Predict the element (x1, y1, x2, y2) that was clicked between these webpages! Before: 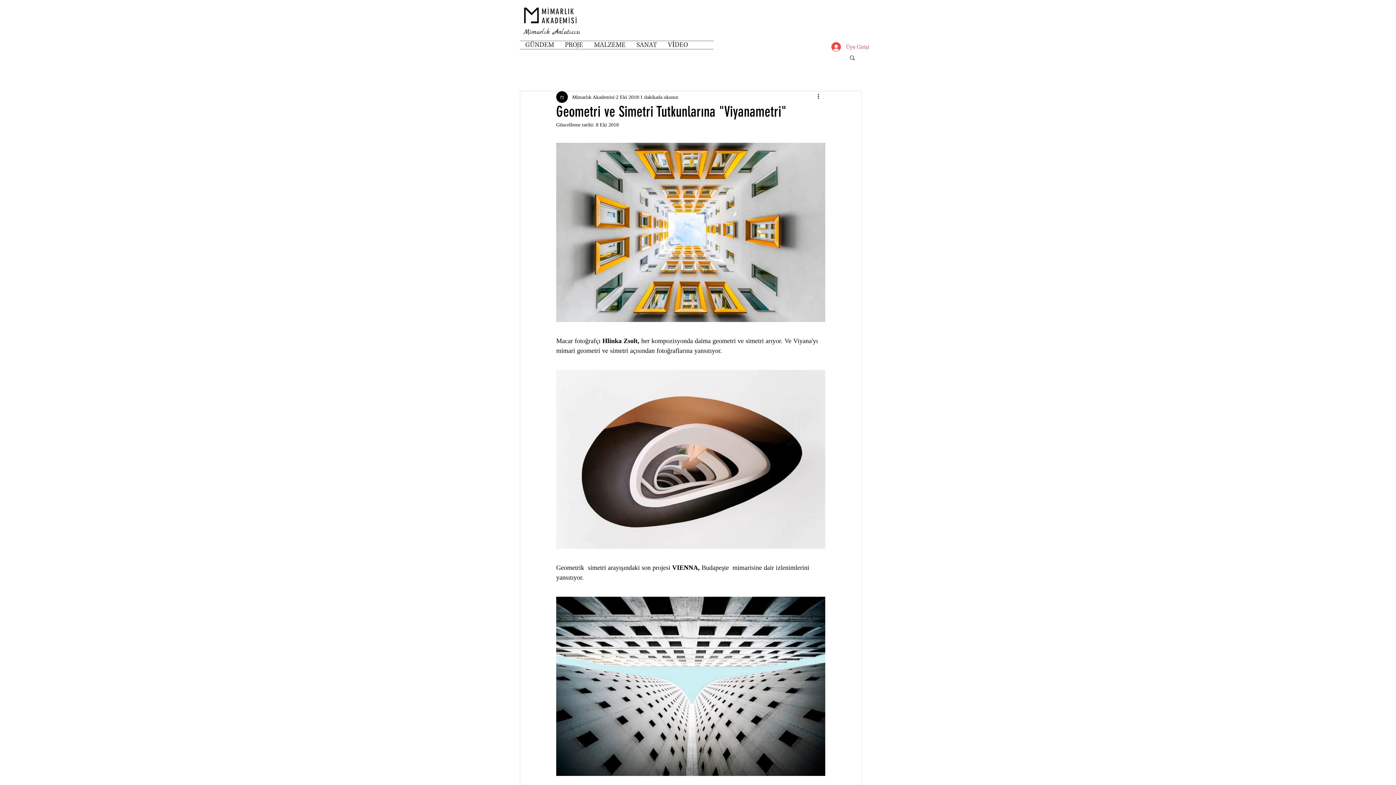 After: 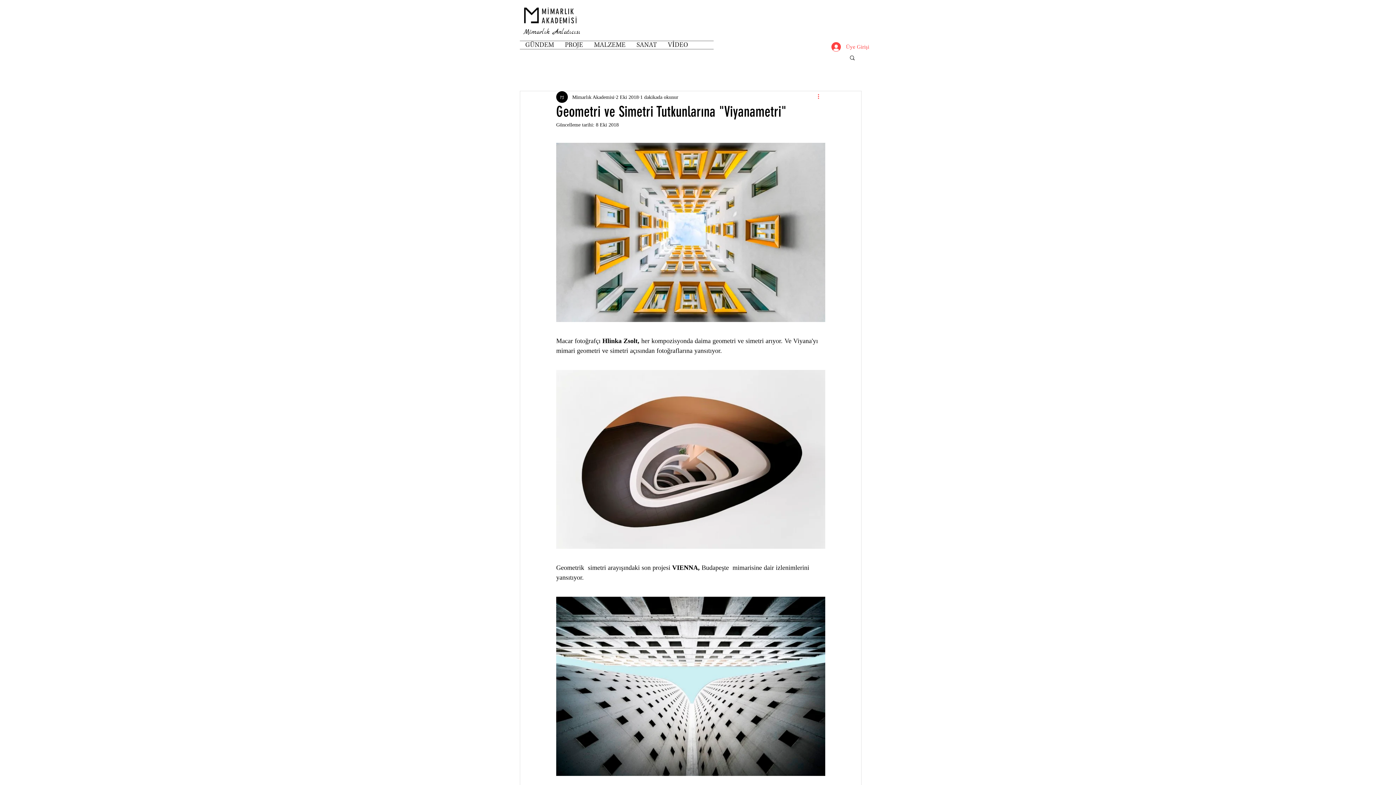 Action: label: Diğer Eylemler bbox: (816, 92, 825, 101)